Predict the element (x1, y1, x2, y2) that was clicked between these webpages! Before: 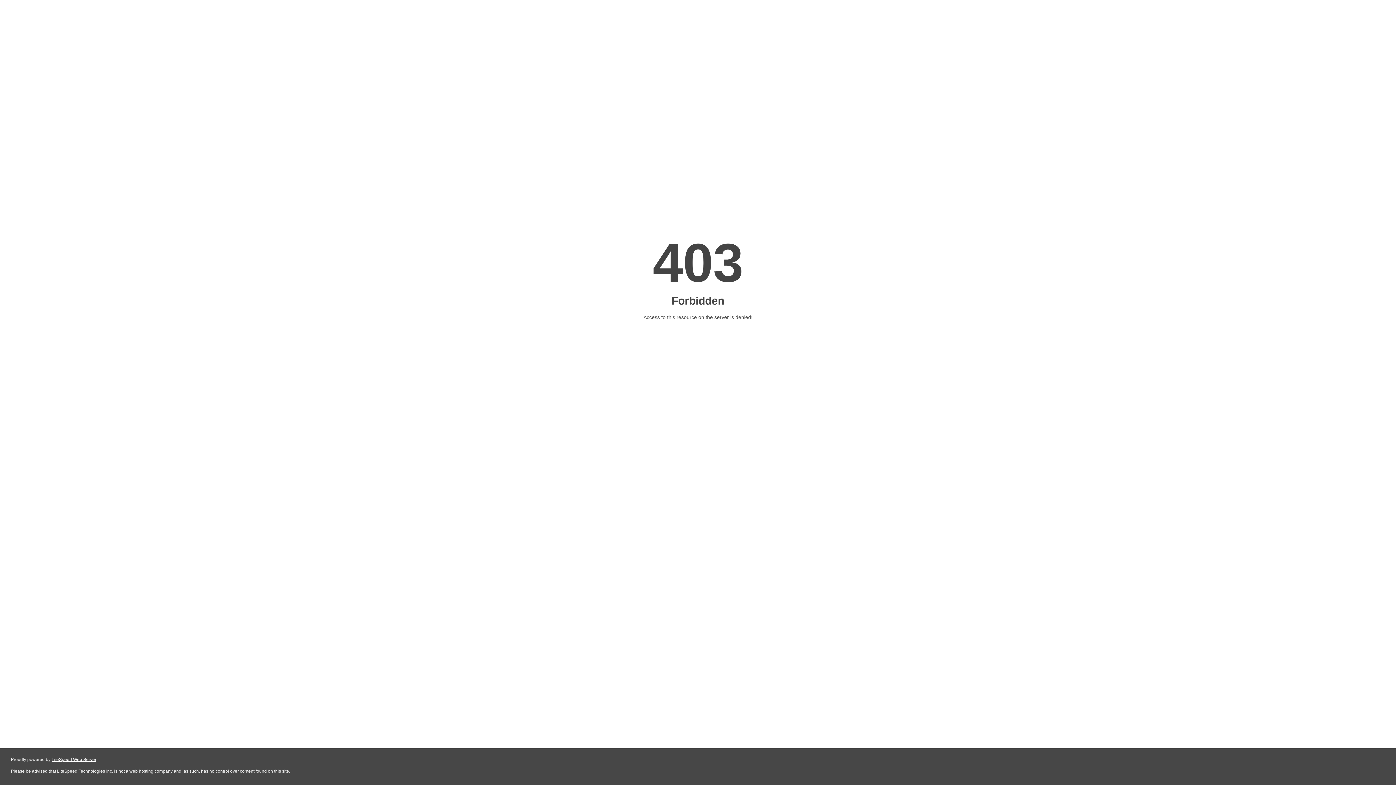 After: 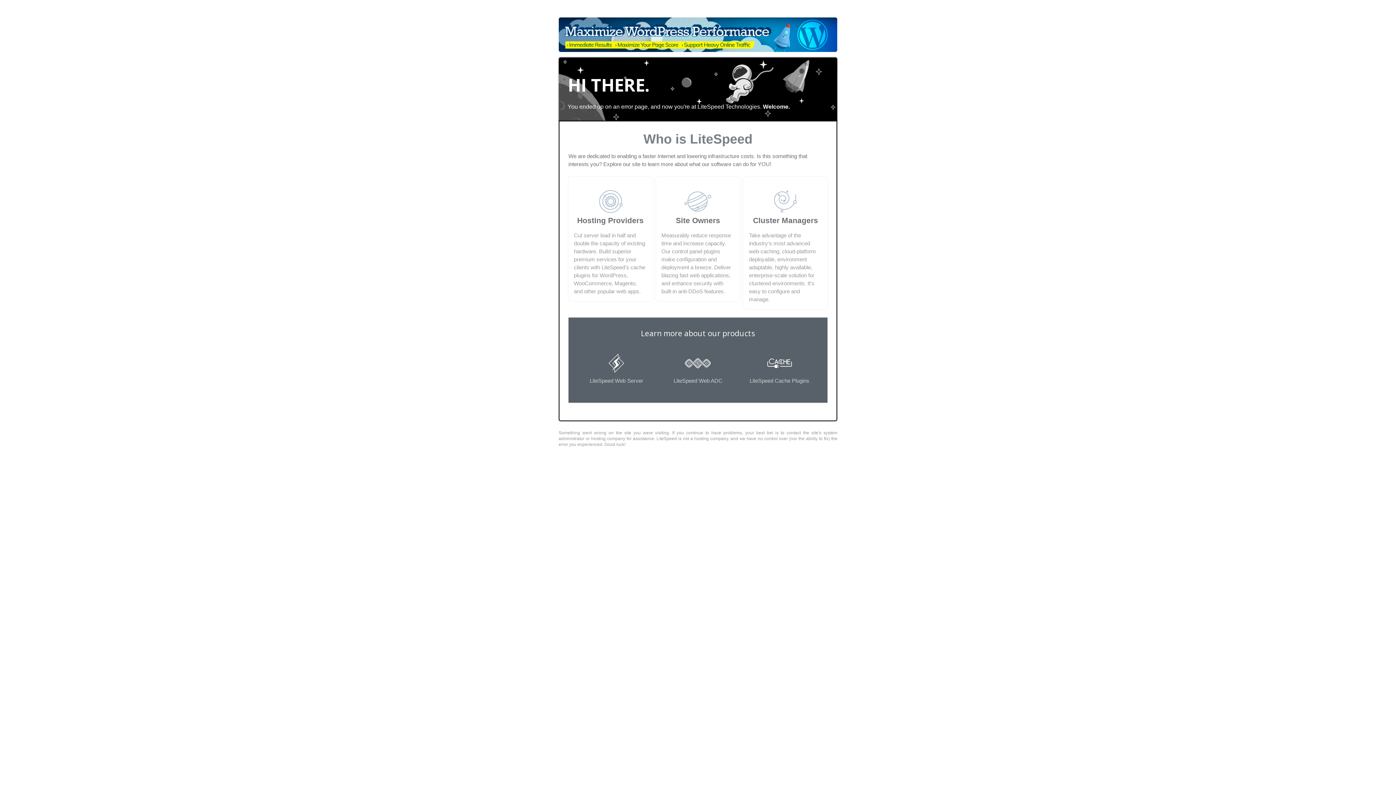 Action: bbox: (51, 757, 96, 762) label: LiteSpeed Web Server